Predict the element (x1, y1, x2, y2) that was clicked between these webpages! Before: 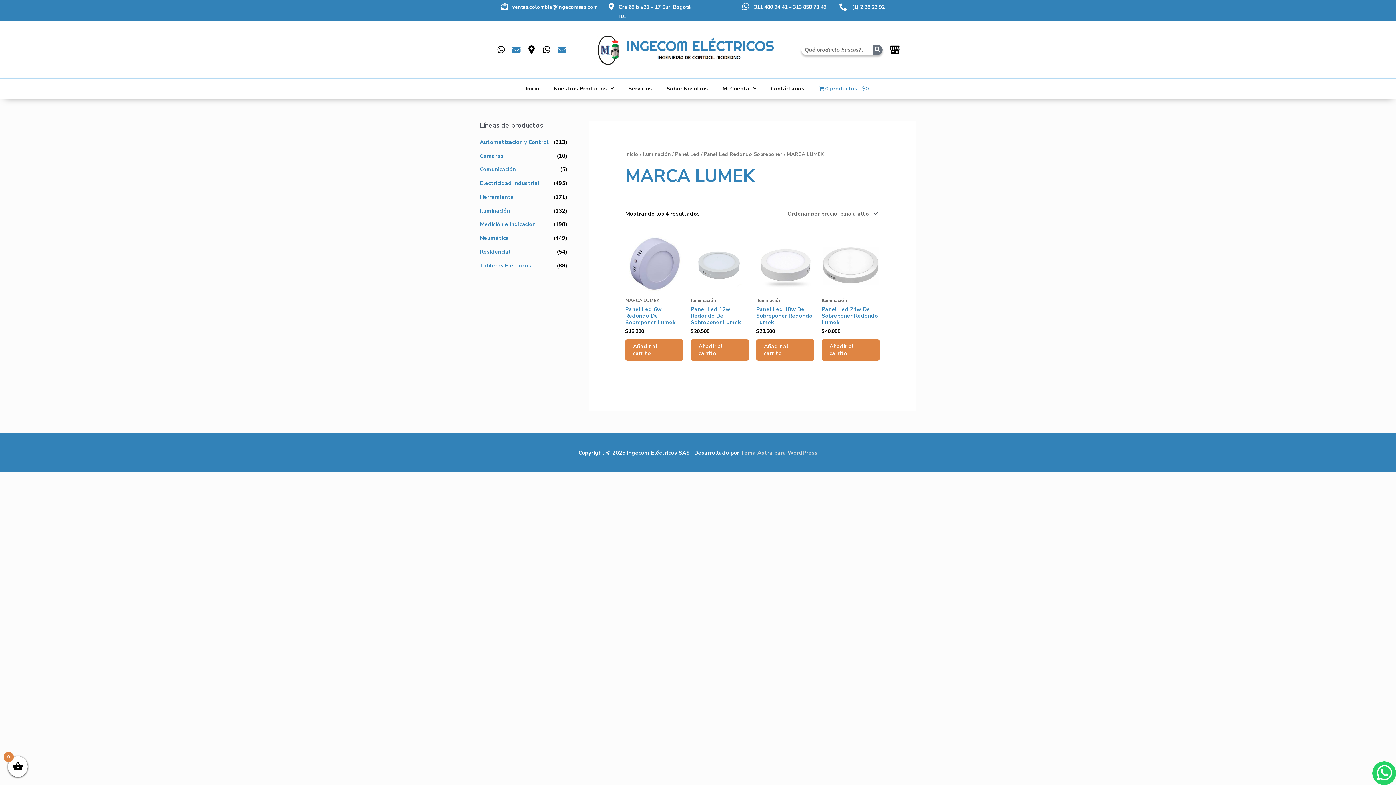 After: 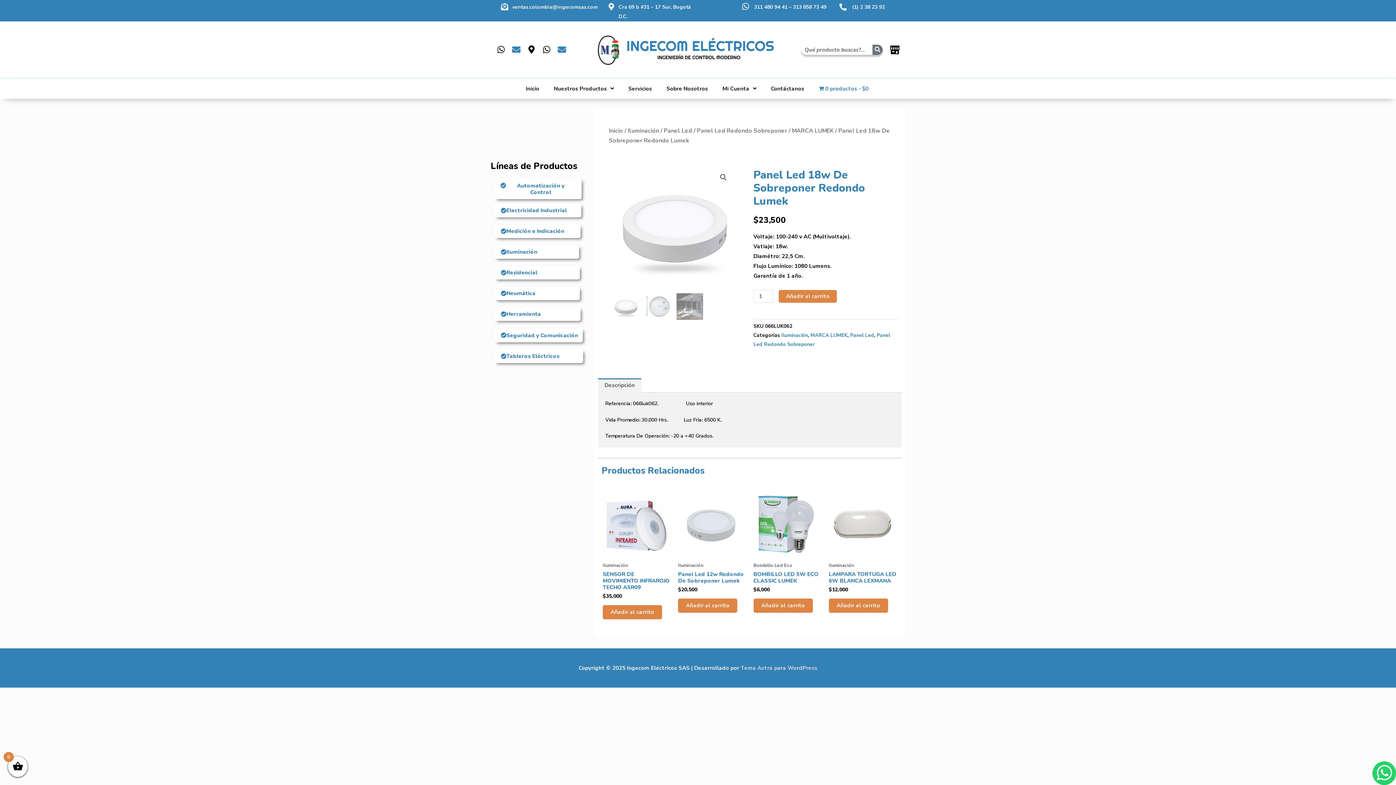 Action: bbox: (756, 235, 814, 293)